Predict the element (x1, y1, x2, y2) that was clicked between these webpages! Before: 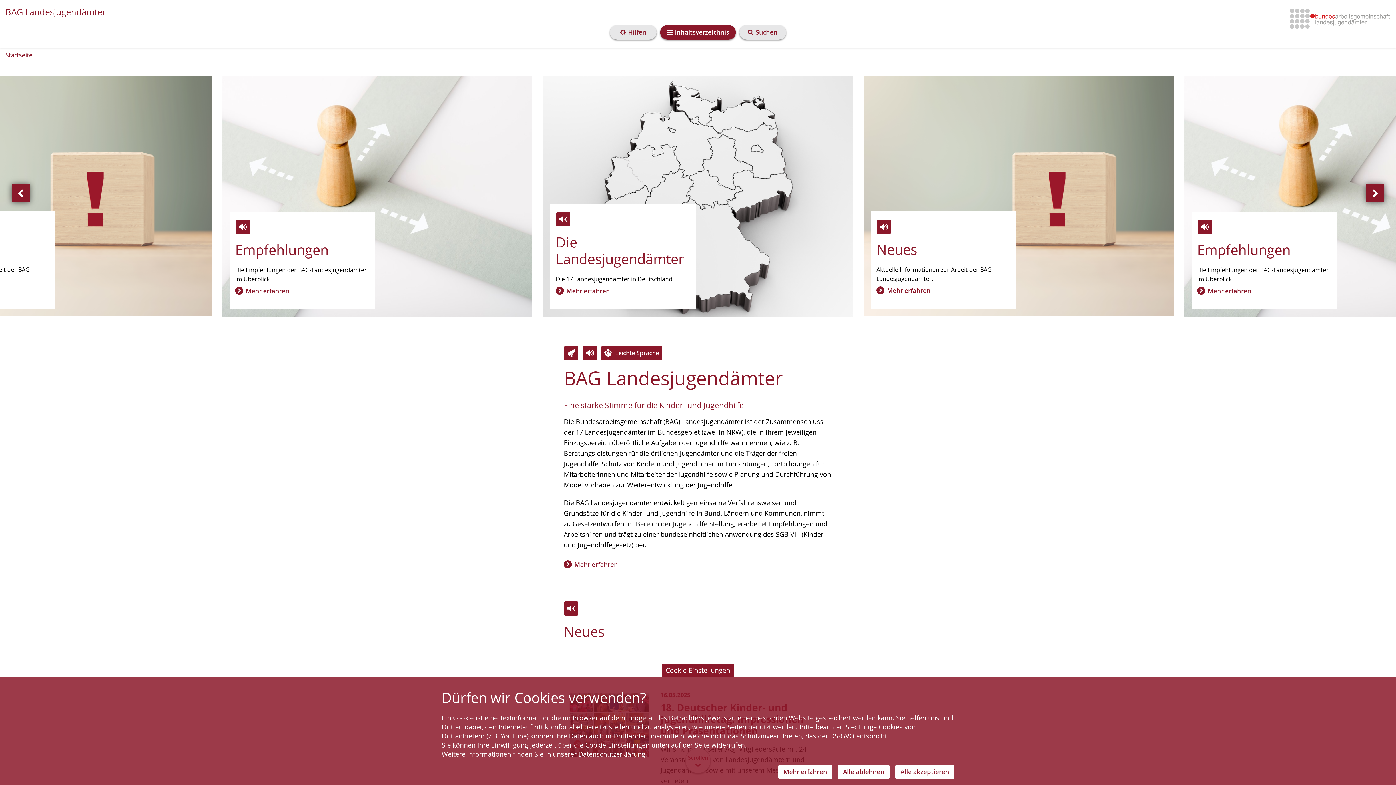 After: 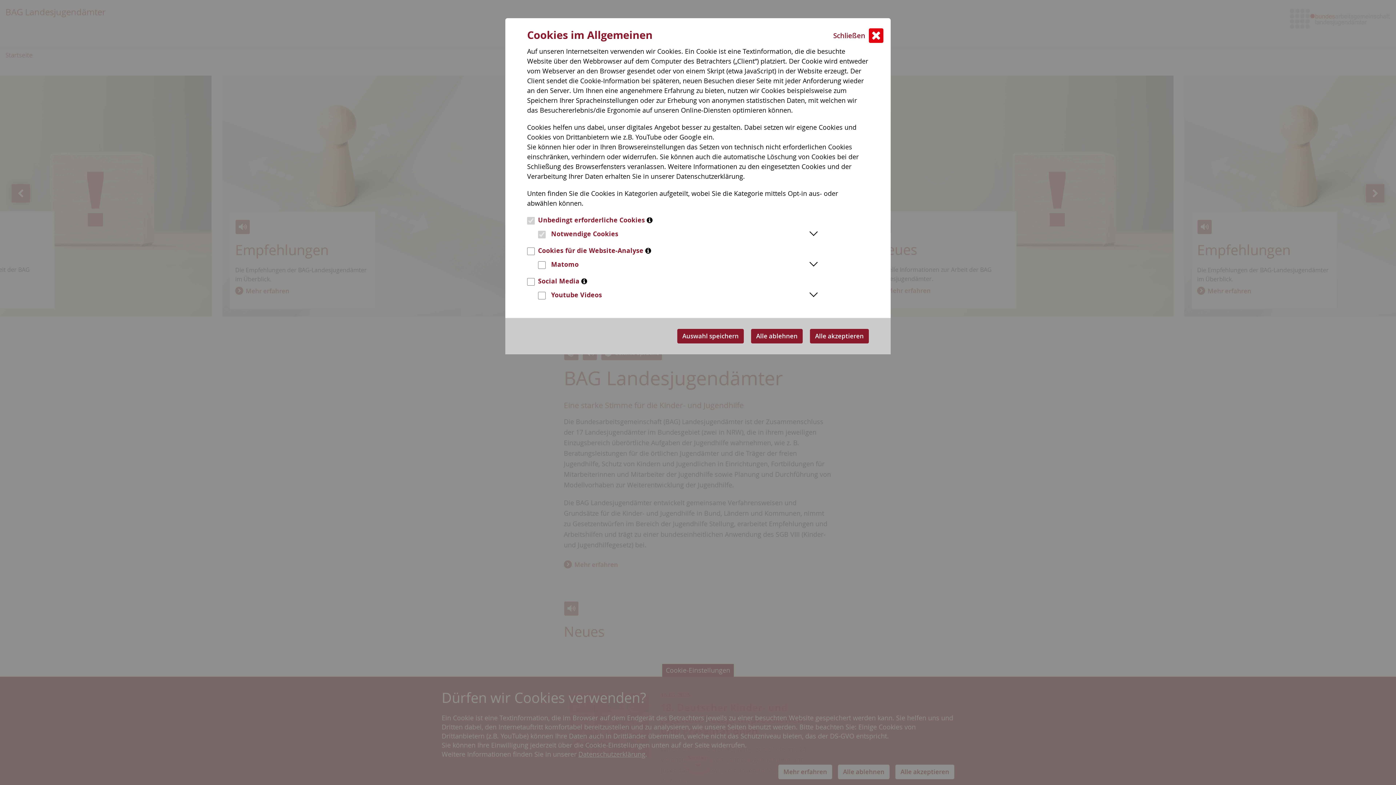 Action: bbox: (778, 765, 832, 779) label: Mehr erfahren